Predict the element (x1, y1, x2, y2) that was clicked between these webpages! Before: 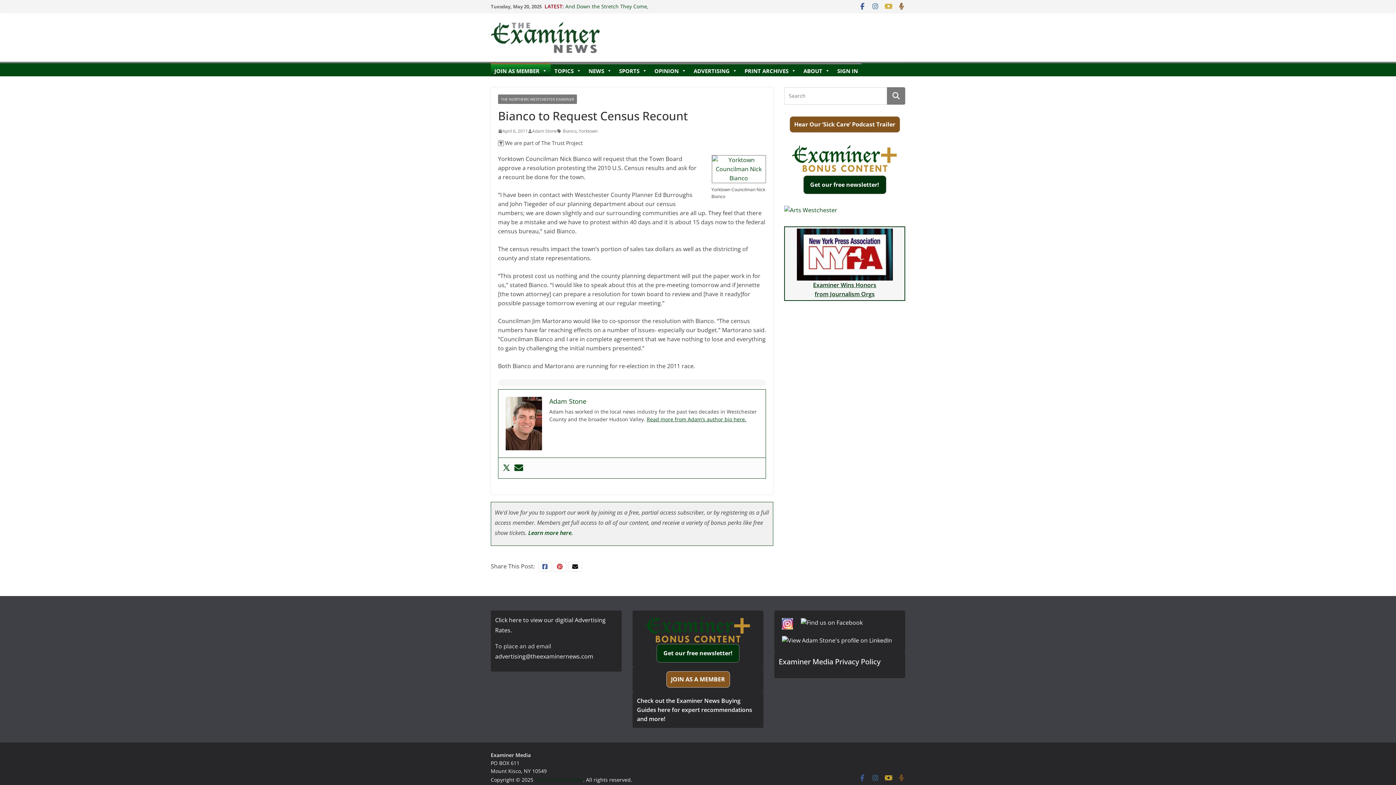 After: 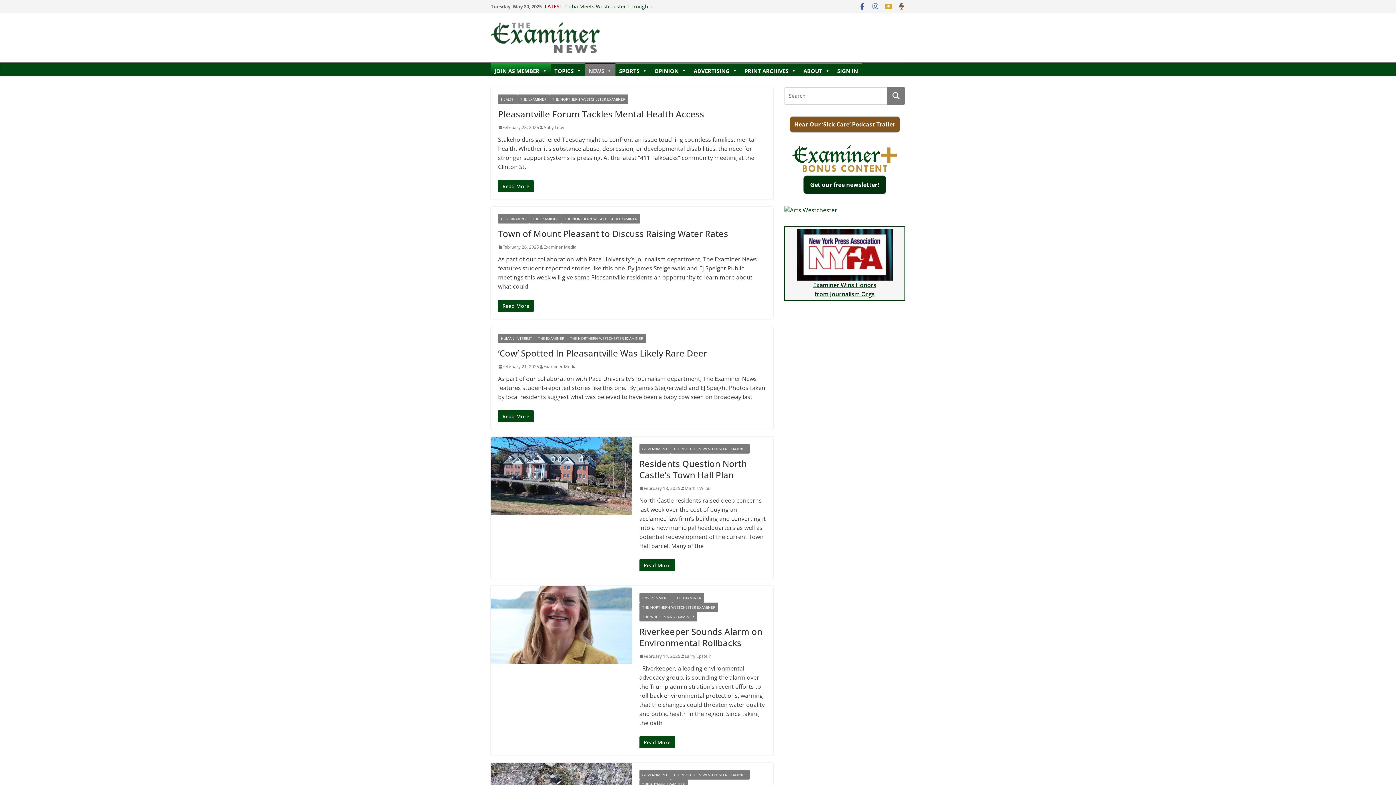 Action: label: THE NORTHERN WESTCHESTER EXAMINER bbox: (498, 94, 577, 104)